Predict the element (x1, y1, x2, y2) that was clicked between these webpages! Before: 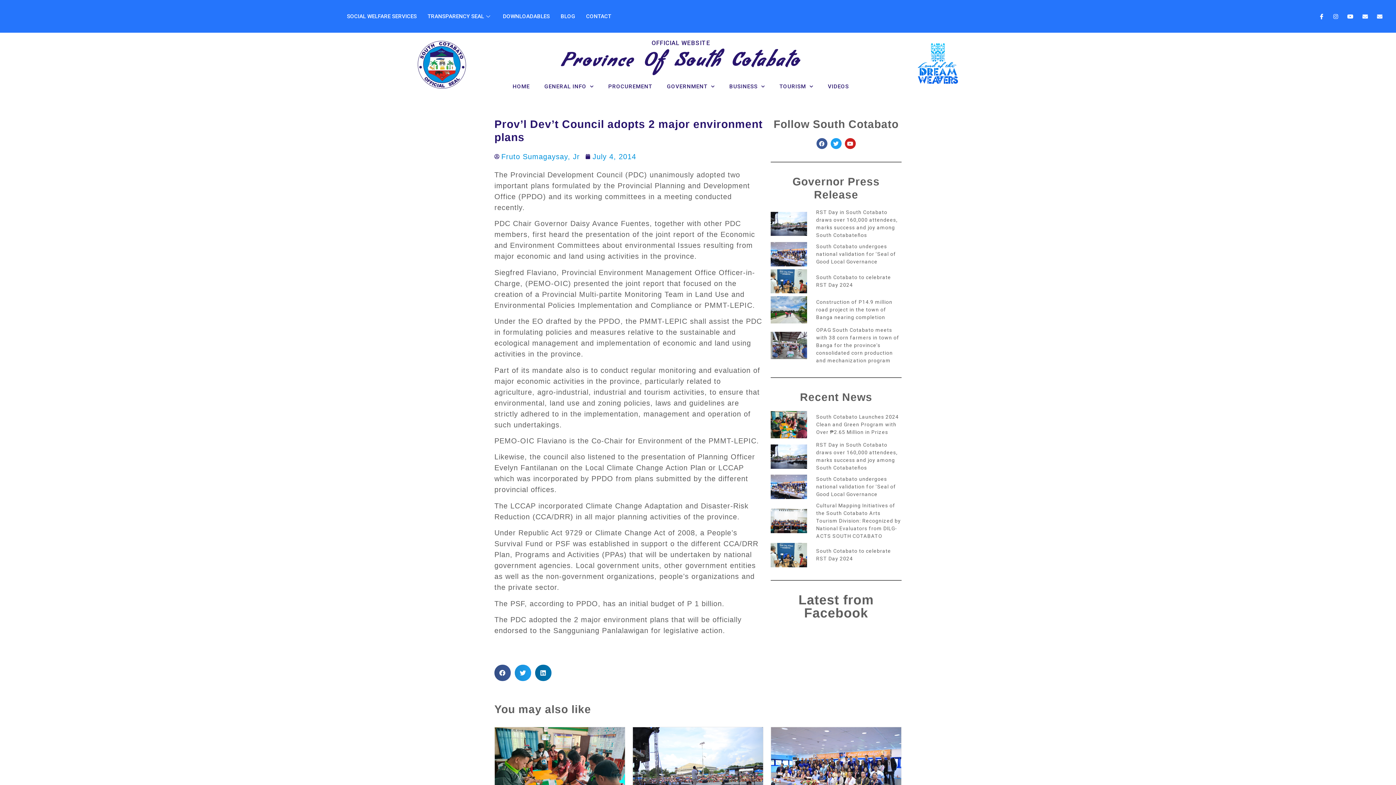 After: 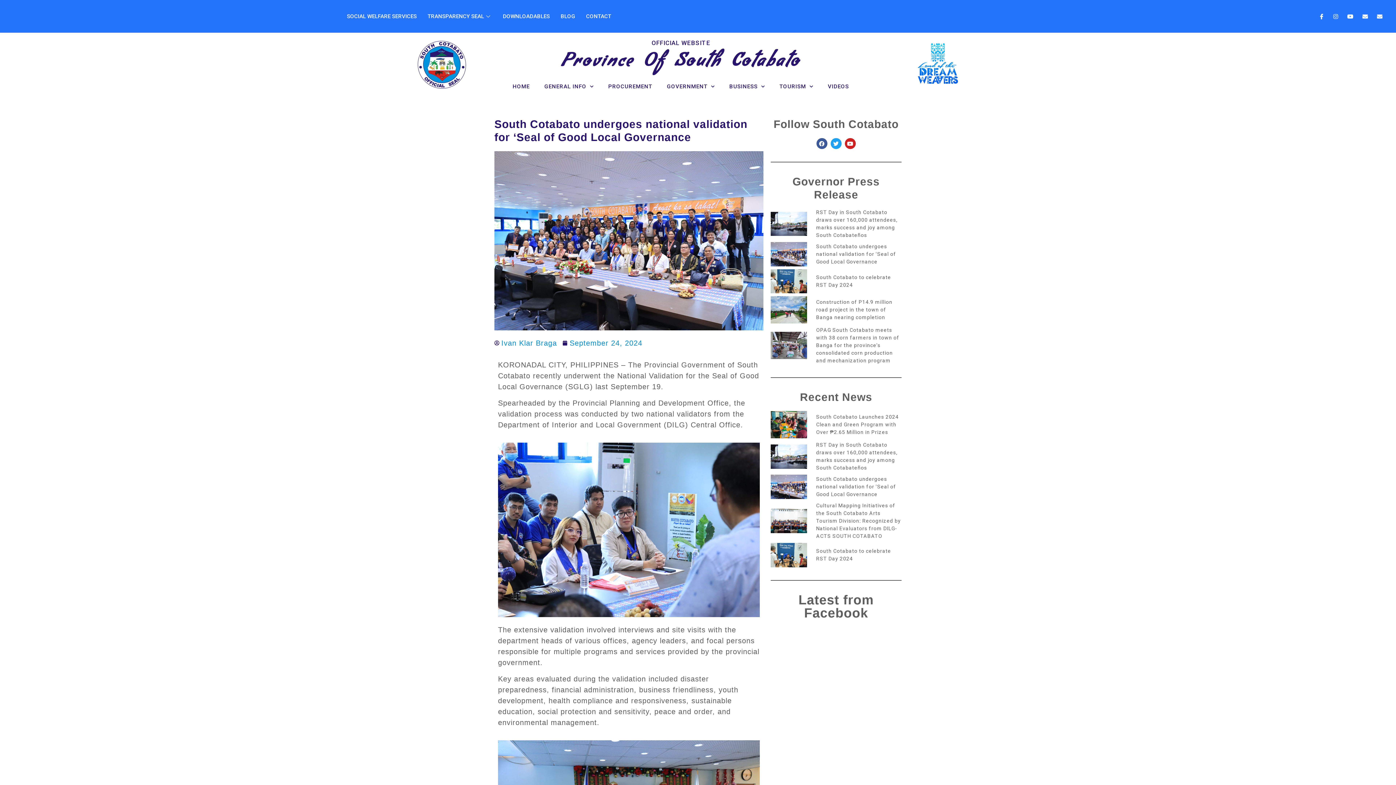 Action: label: South Cotabato undergoes national validation for 'Seal of Good Local Governance bbox: (770, 242, 901, 266)